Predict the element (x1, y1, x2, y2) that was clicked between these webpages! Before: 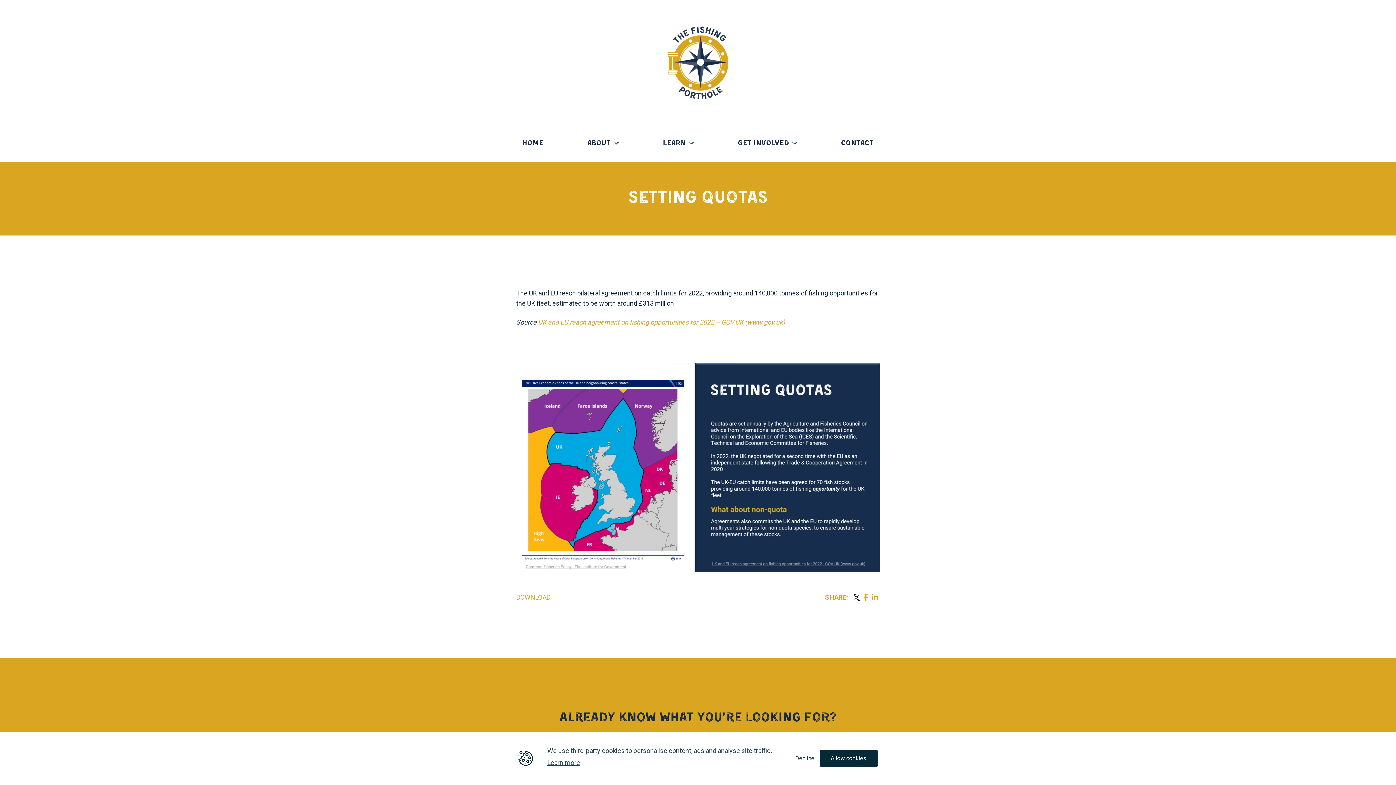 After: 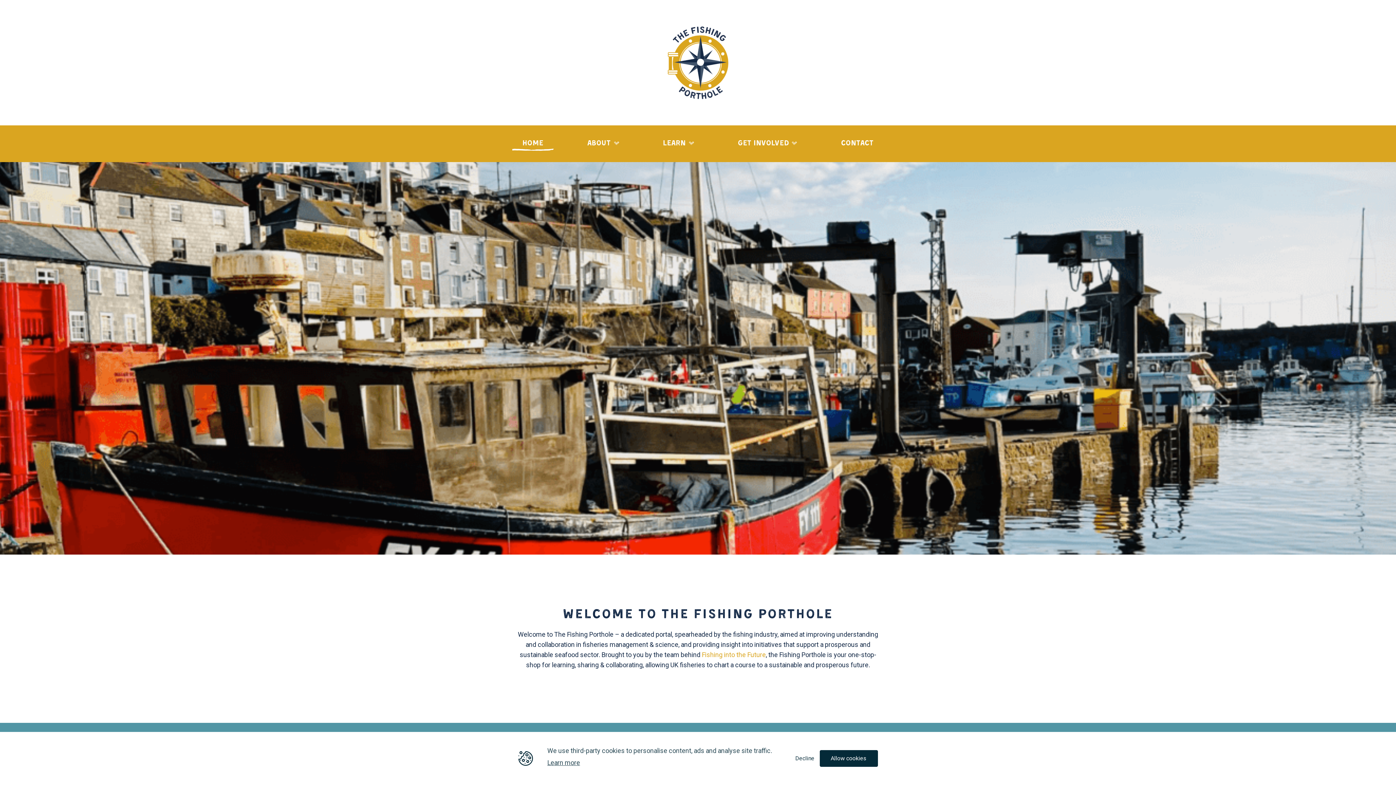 Action: bbox: (504, 125, 561, 162) label: HOME